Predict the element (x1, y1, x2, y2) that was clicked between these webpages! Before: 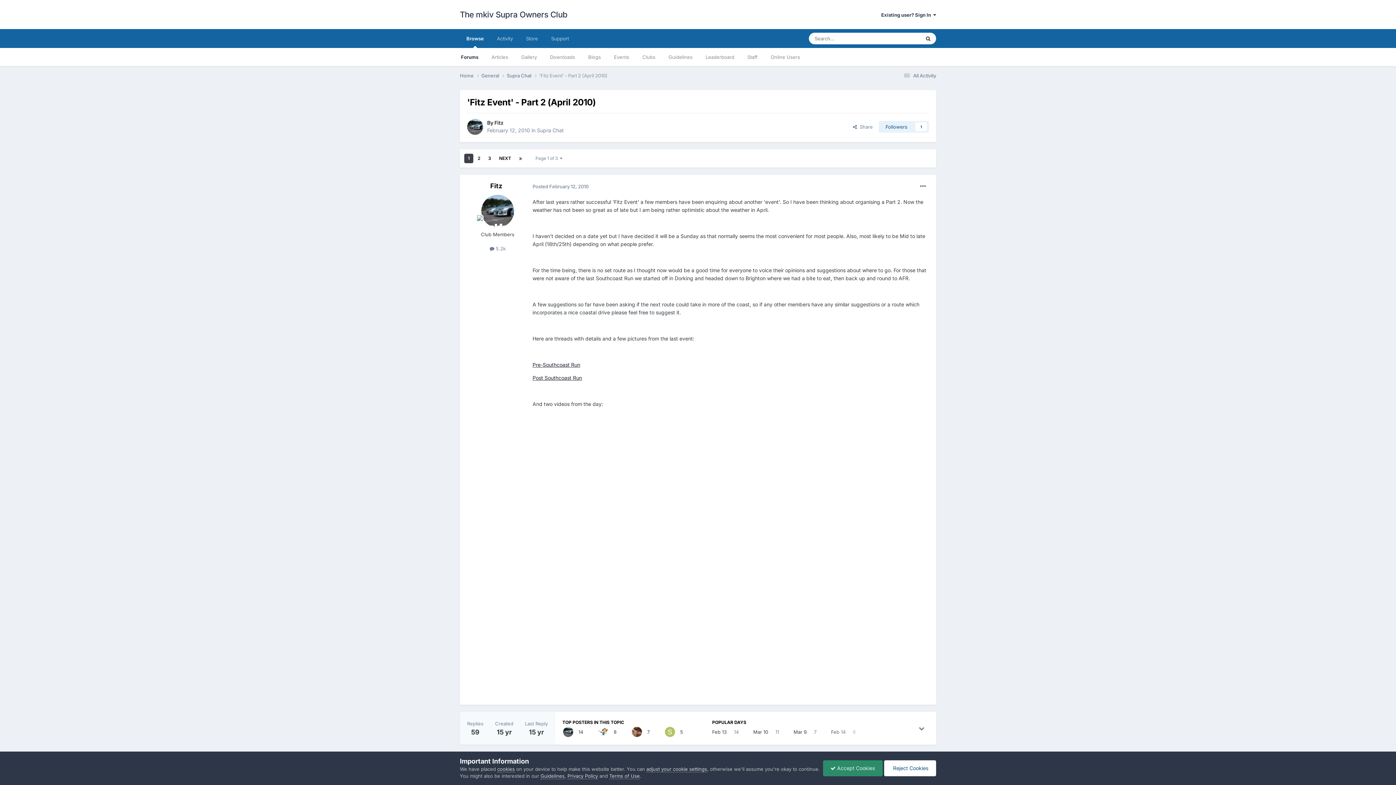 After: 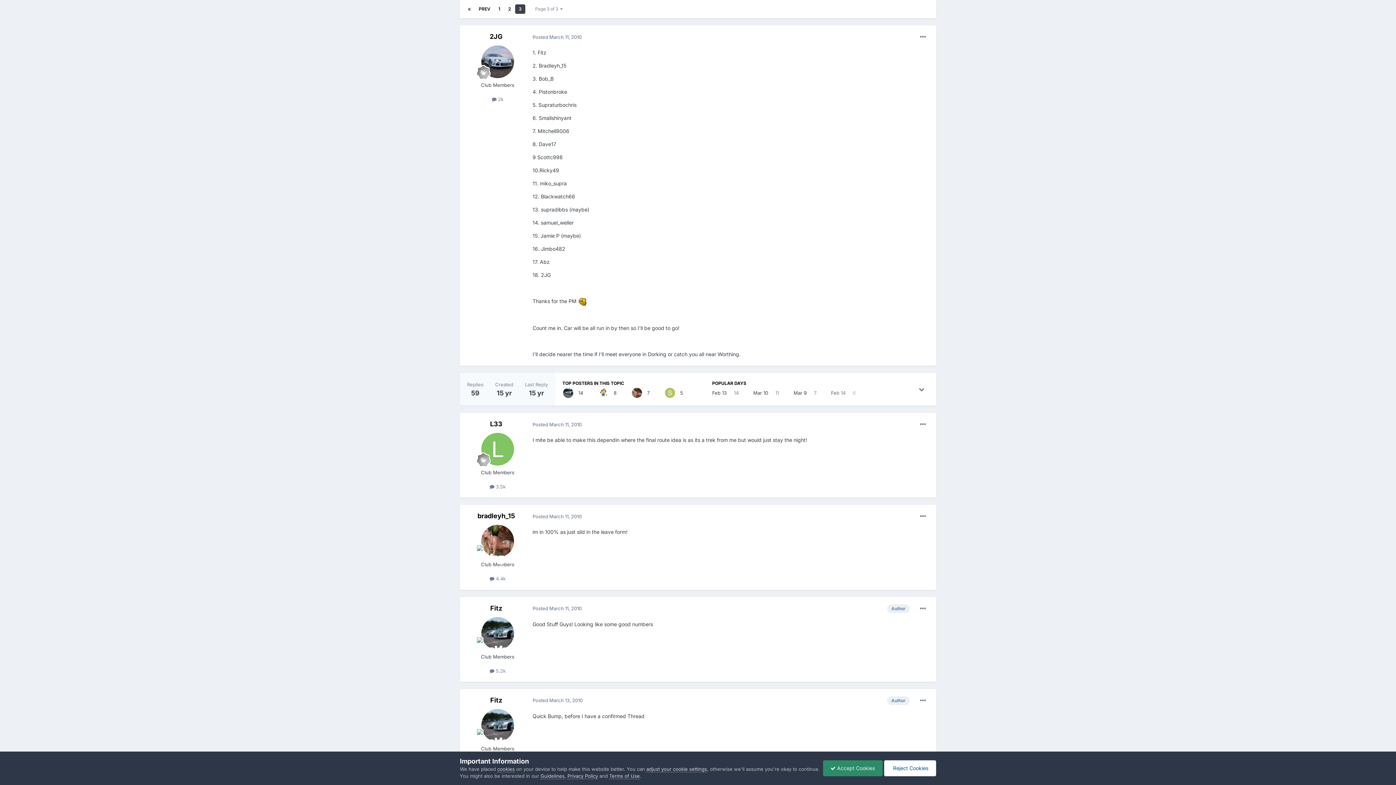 Action: bbox: (515, 153, 525, 163)